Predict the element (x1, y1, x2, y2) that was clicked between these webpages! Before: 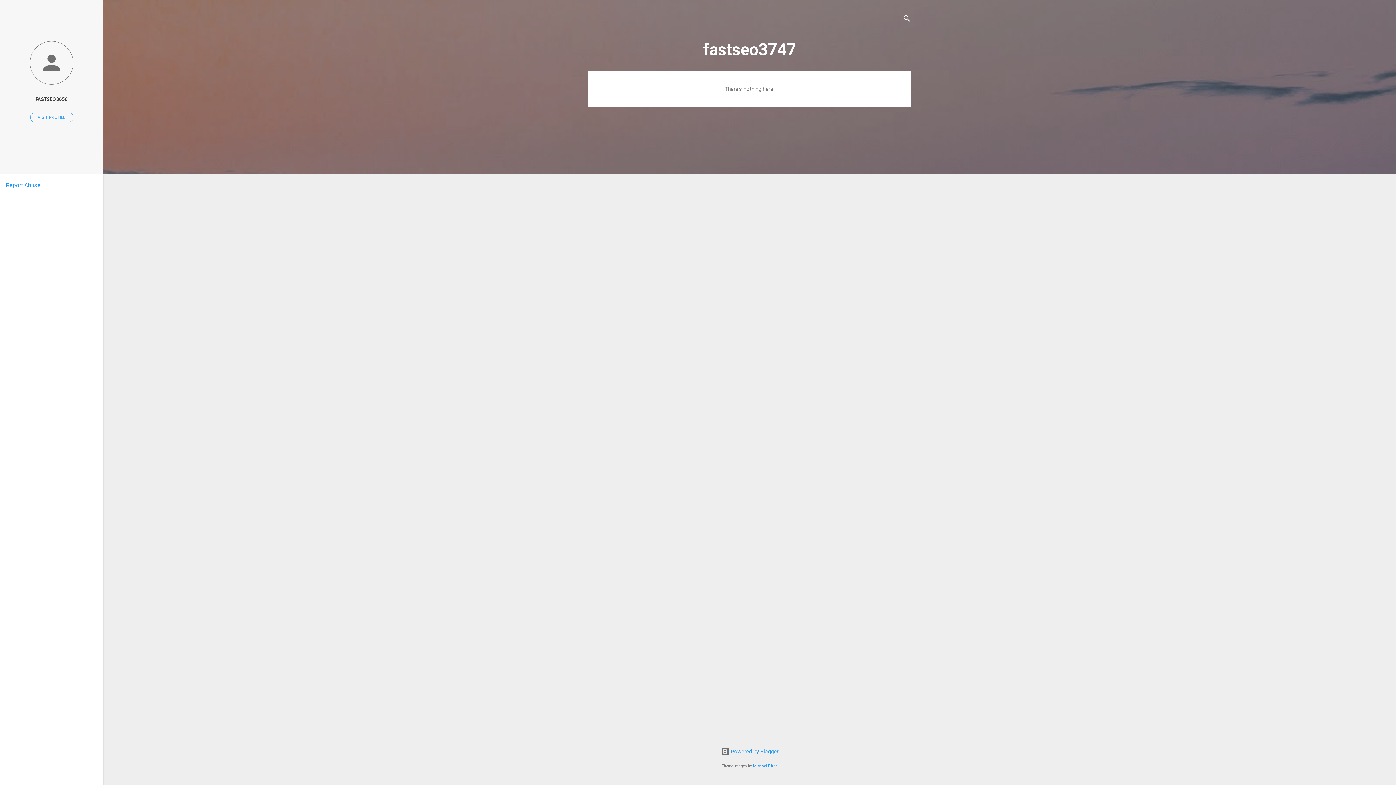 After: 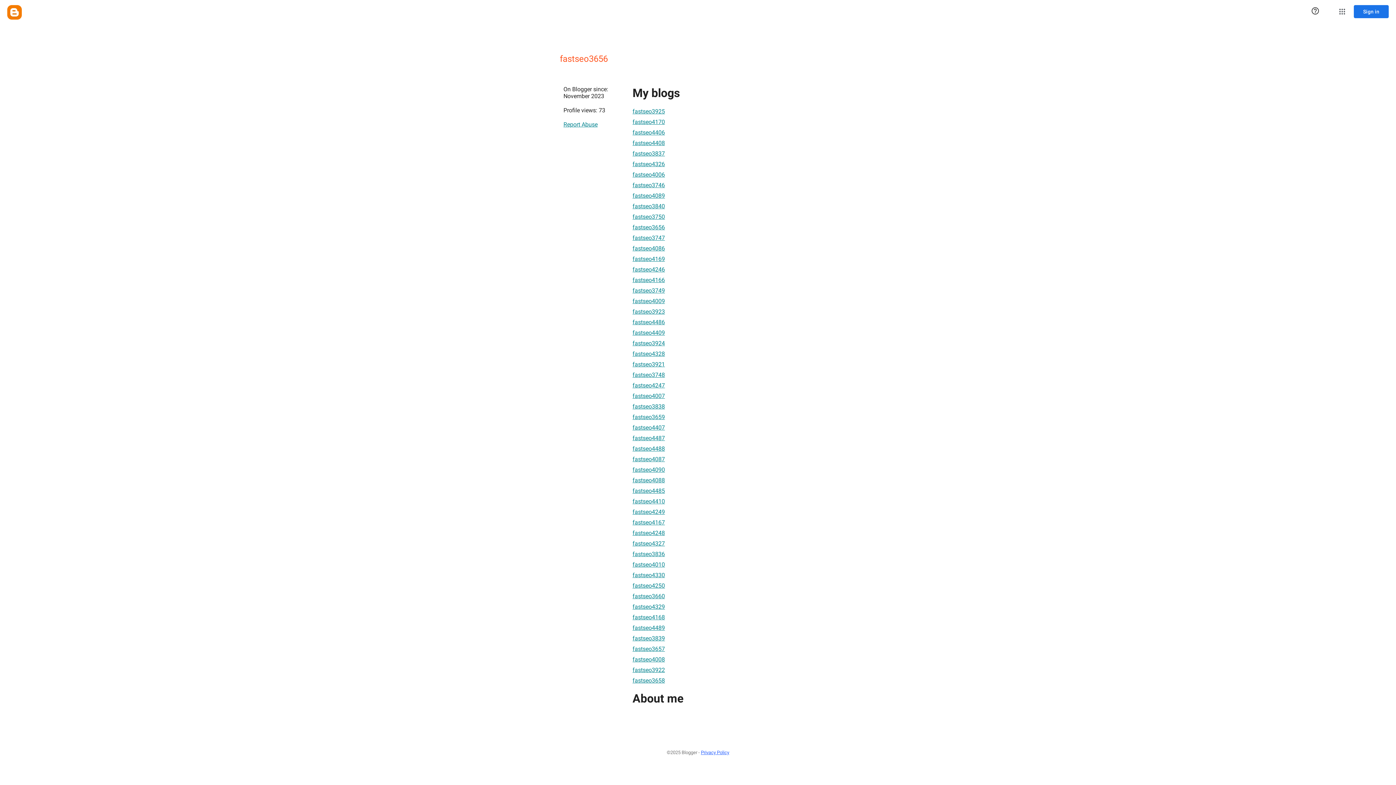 Action: bbox: (30, 112, 73, 122) label: VISIT PROFILE